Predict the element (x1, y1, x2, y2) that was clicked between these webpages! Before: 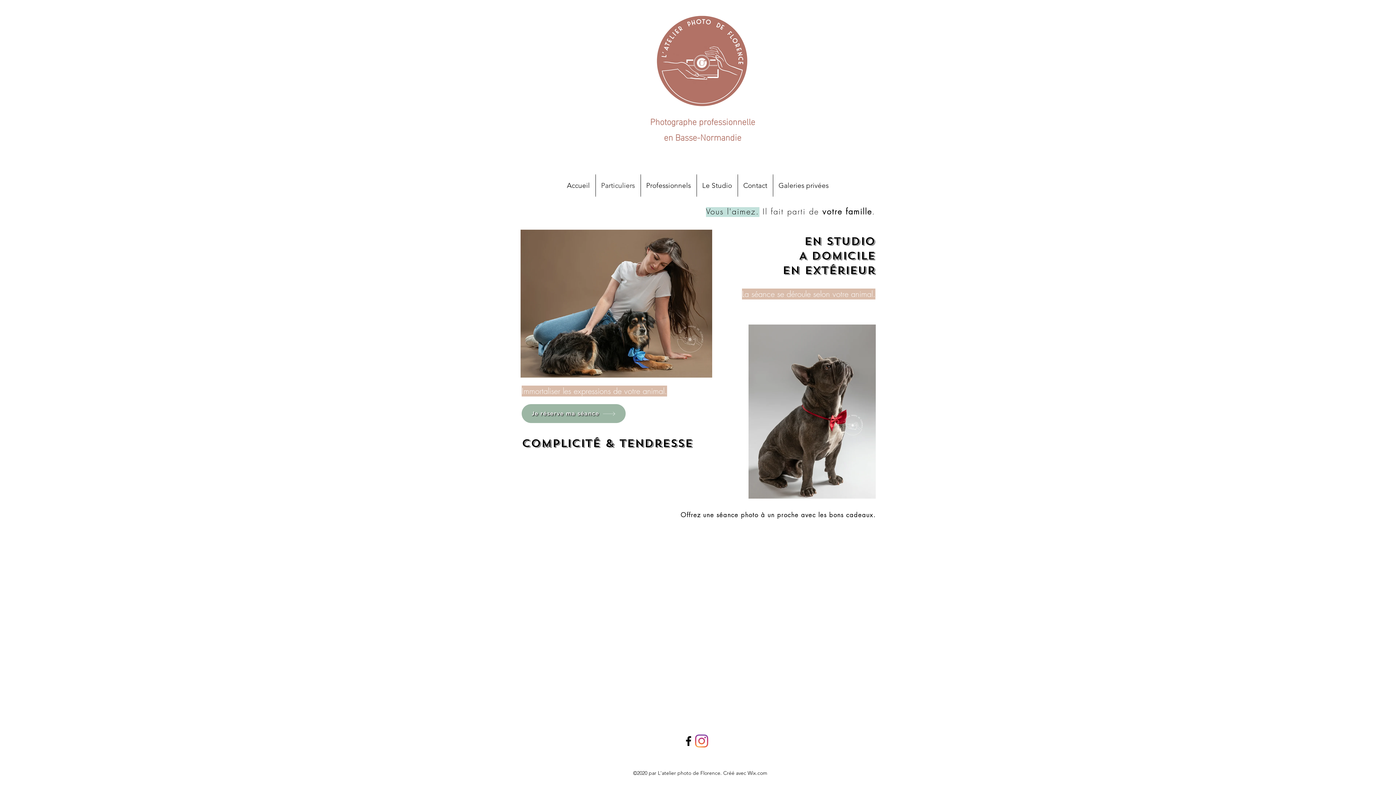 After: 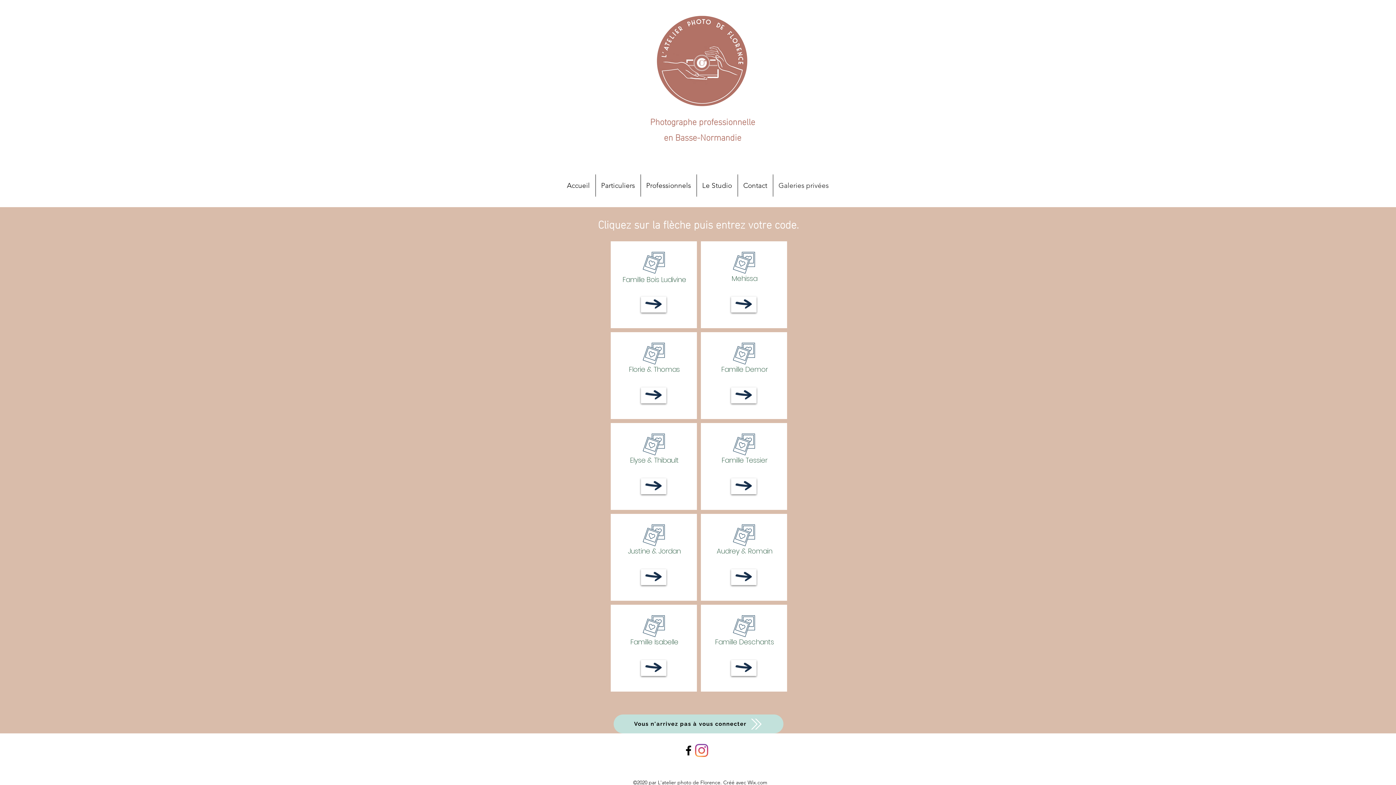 Action: bbox: (773, 174, 834, 196) label: Galeries privées